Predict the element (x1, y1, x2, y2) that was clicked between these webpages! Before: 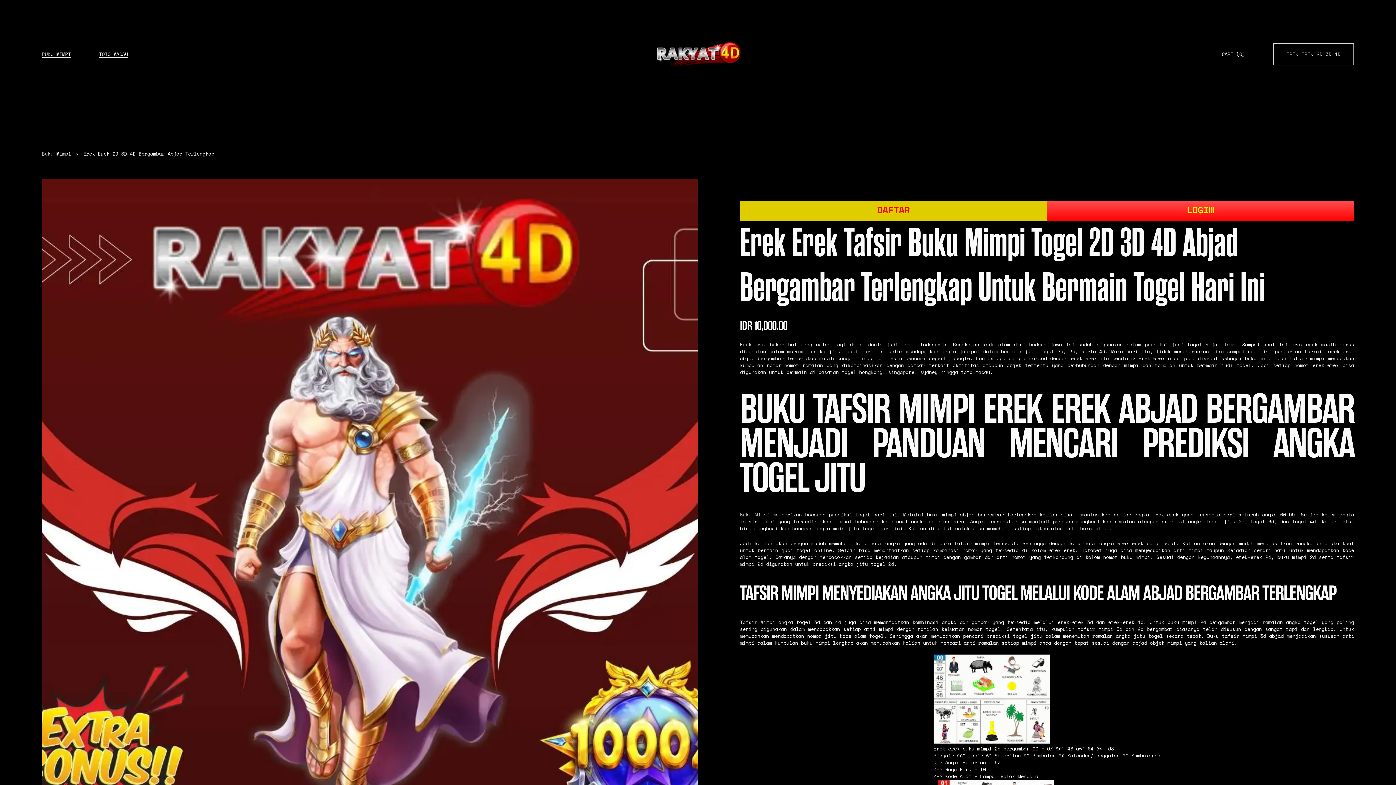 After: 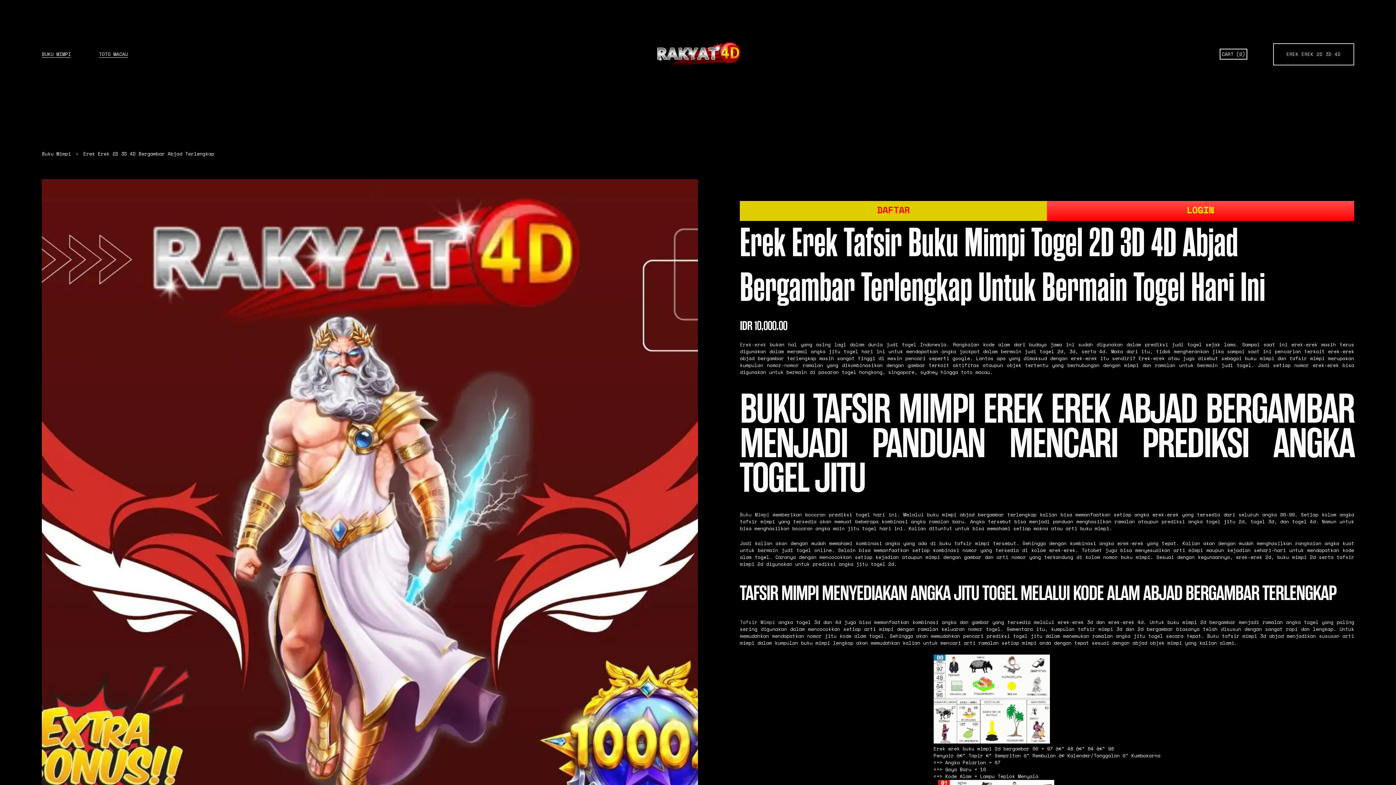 Action: bbox: (1222, 50, 1245, 57) label: CART (0)